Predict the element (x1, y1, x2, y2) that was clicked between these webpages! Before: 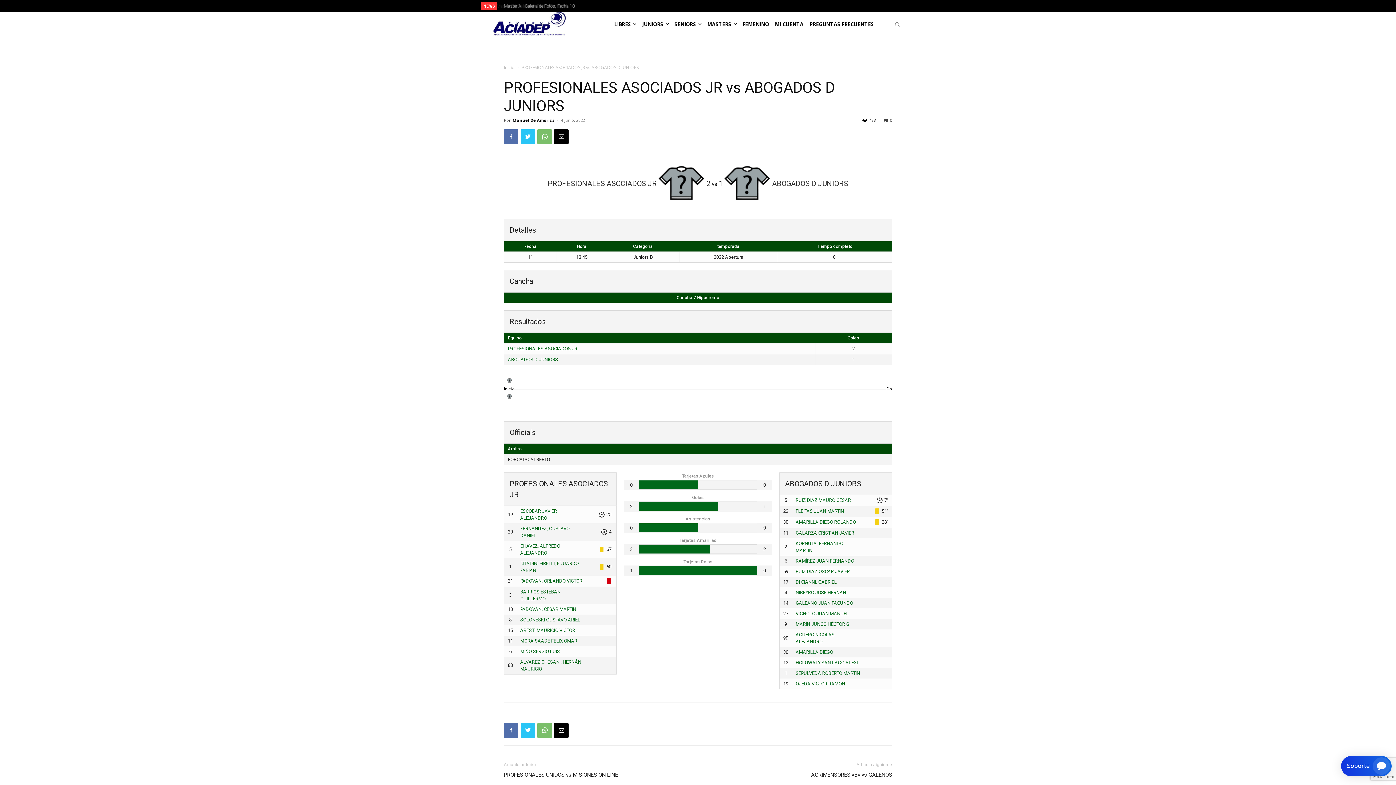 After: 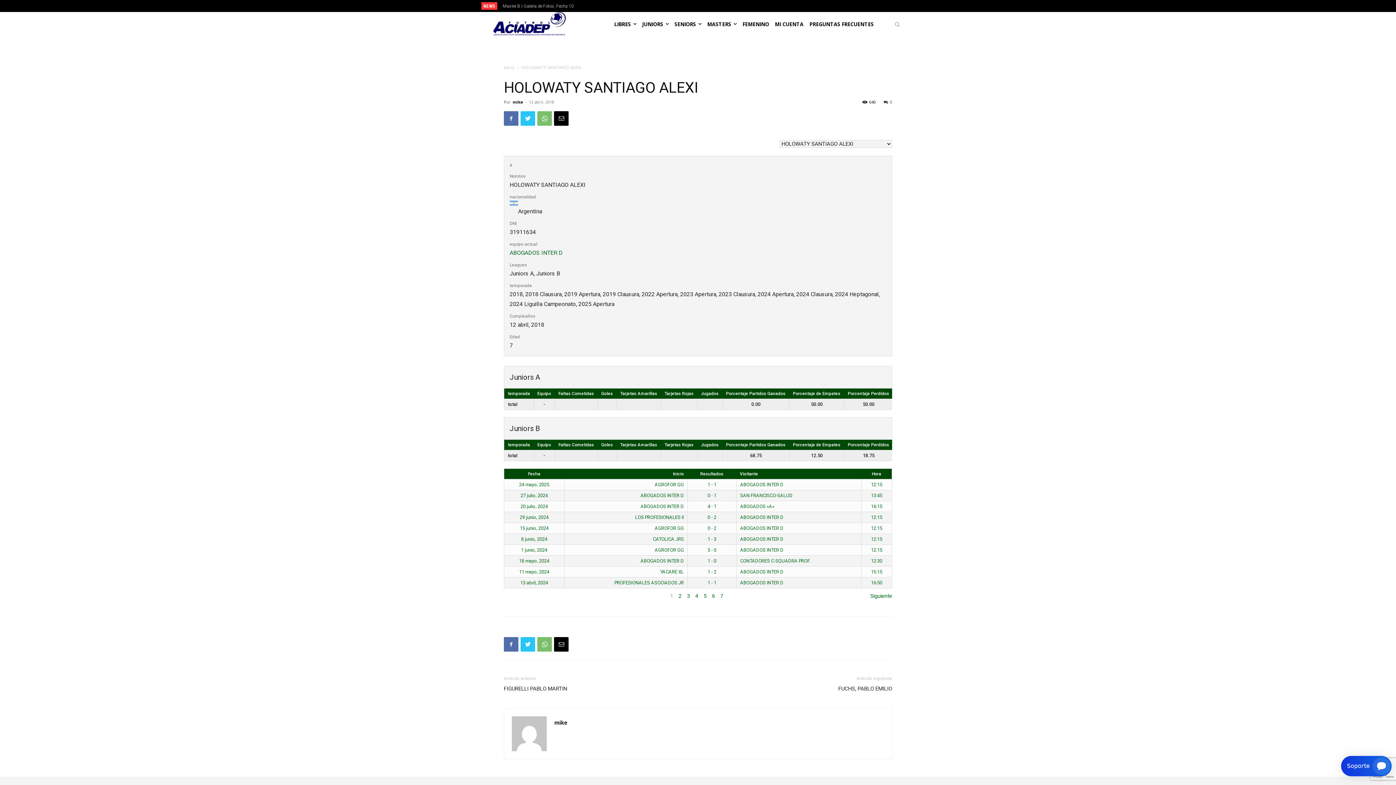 Action: label: HOLOWATY SANTIAGO ALEXI bbox: (795, 660, 858, 665)